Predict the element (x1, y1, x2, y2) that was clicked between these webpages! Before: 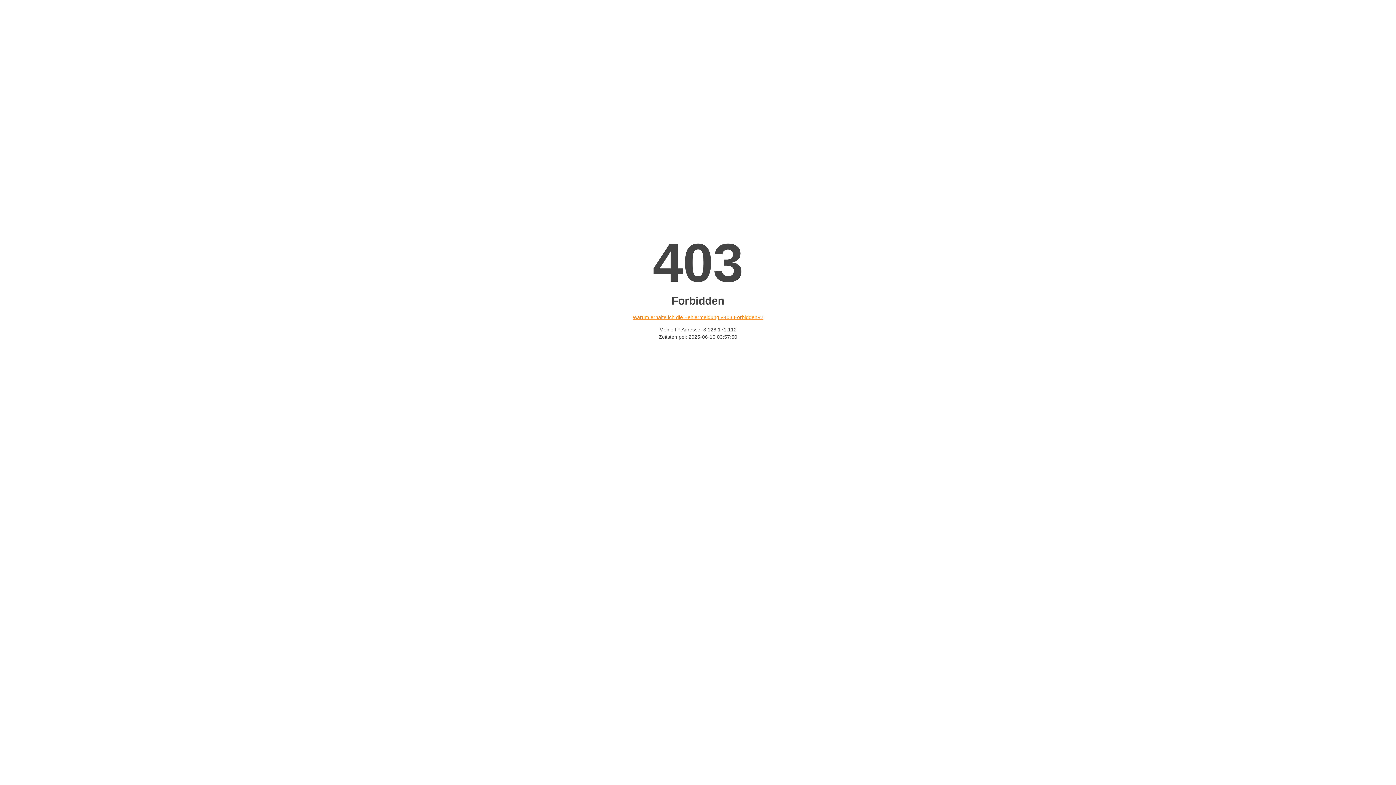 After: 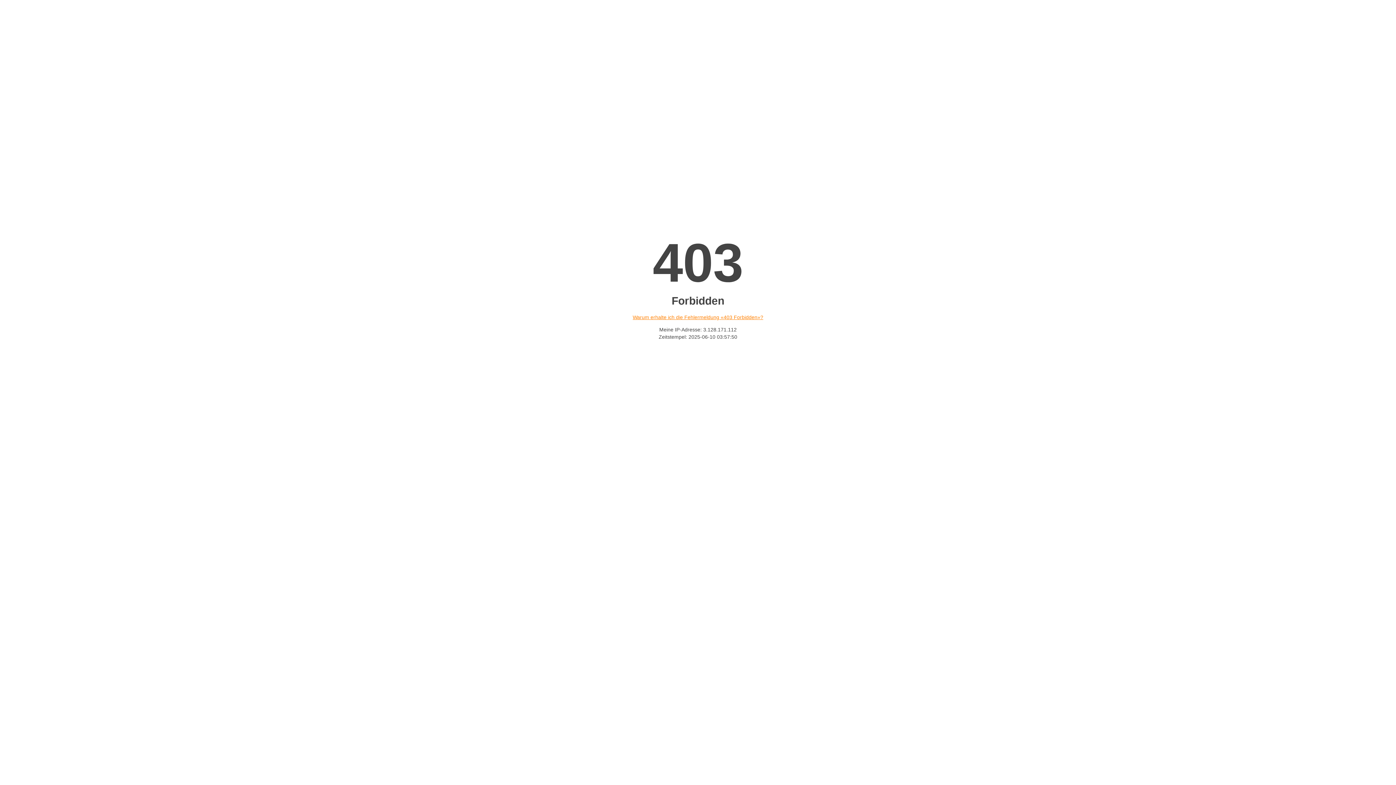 Action: bbox: (632, 314, 763, 320) label: Warum erhalte ich die Fehlermeldung «403 Forbidden»?